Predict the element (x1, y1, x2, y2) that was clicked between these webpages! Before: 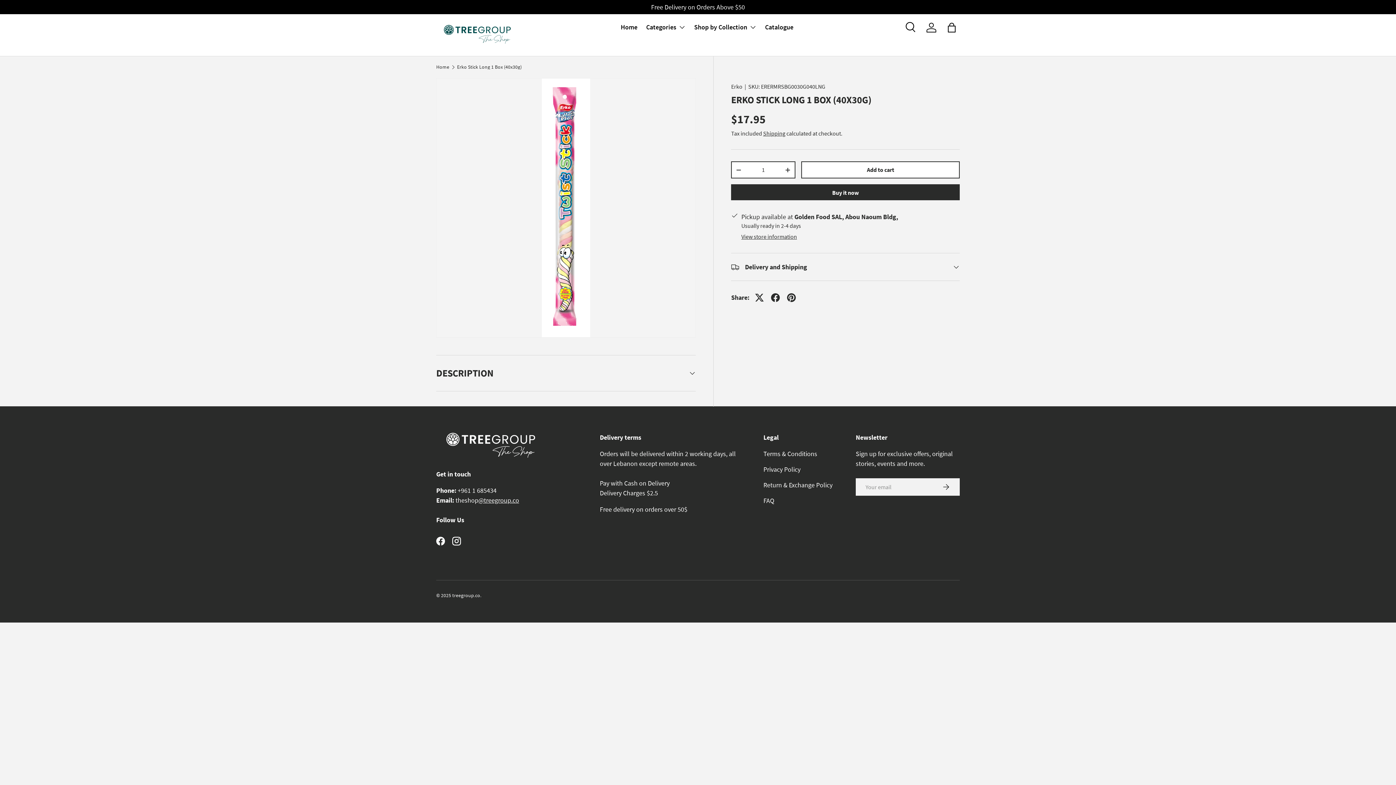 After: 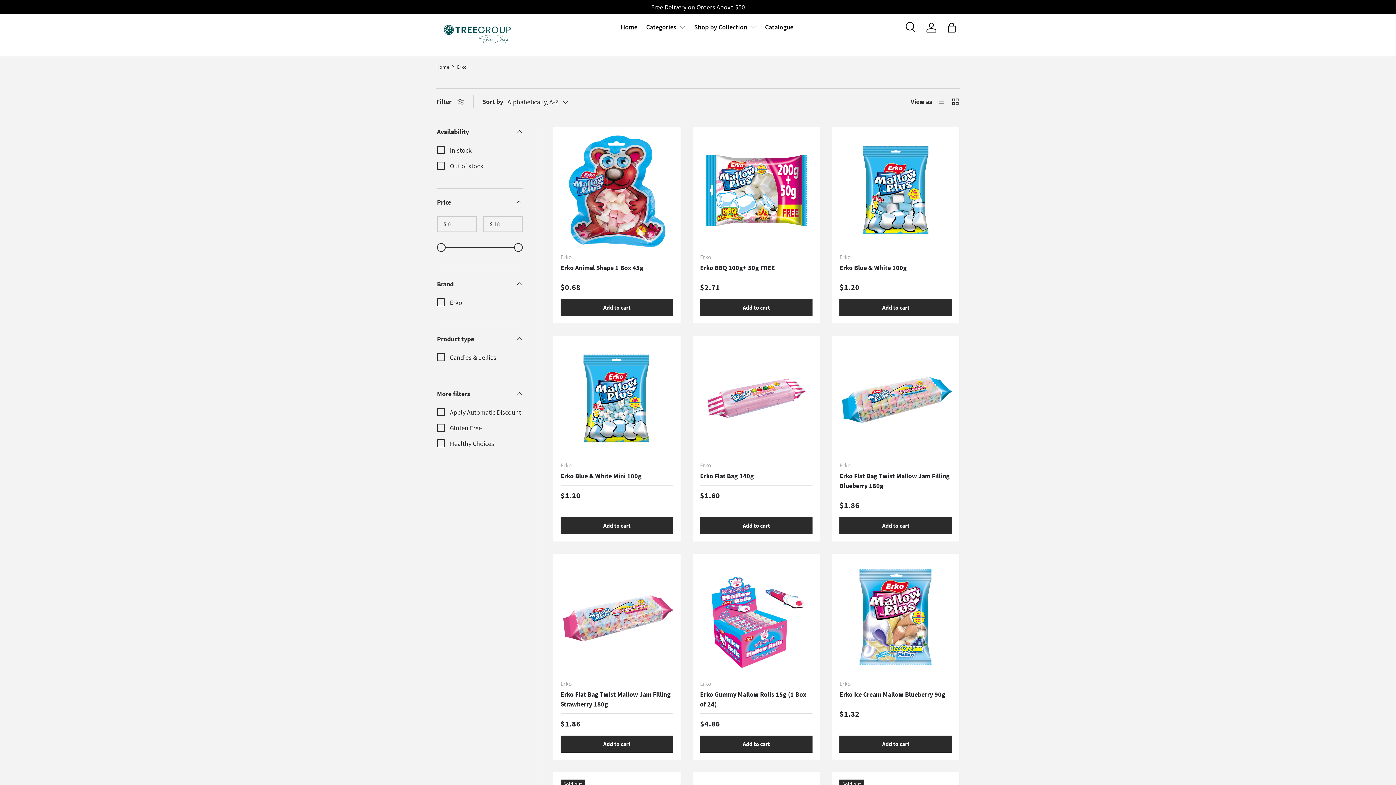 Action: bbox: (731, 82, 742, 90) label: Erko